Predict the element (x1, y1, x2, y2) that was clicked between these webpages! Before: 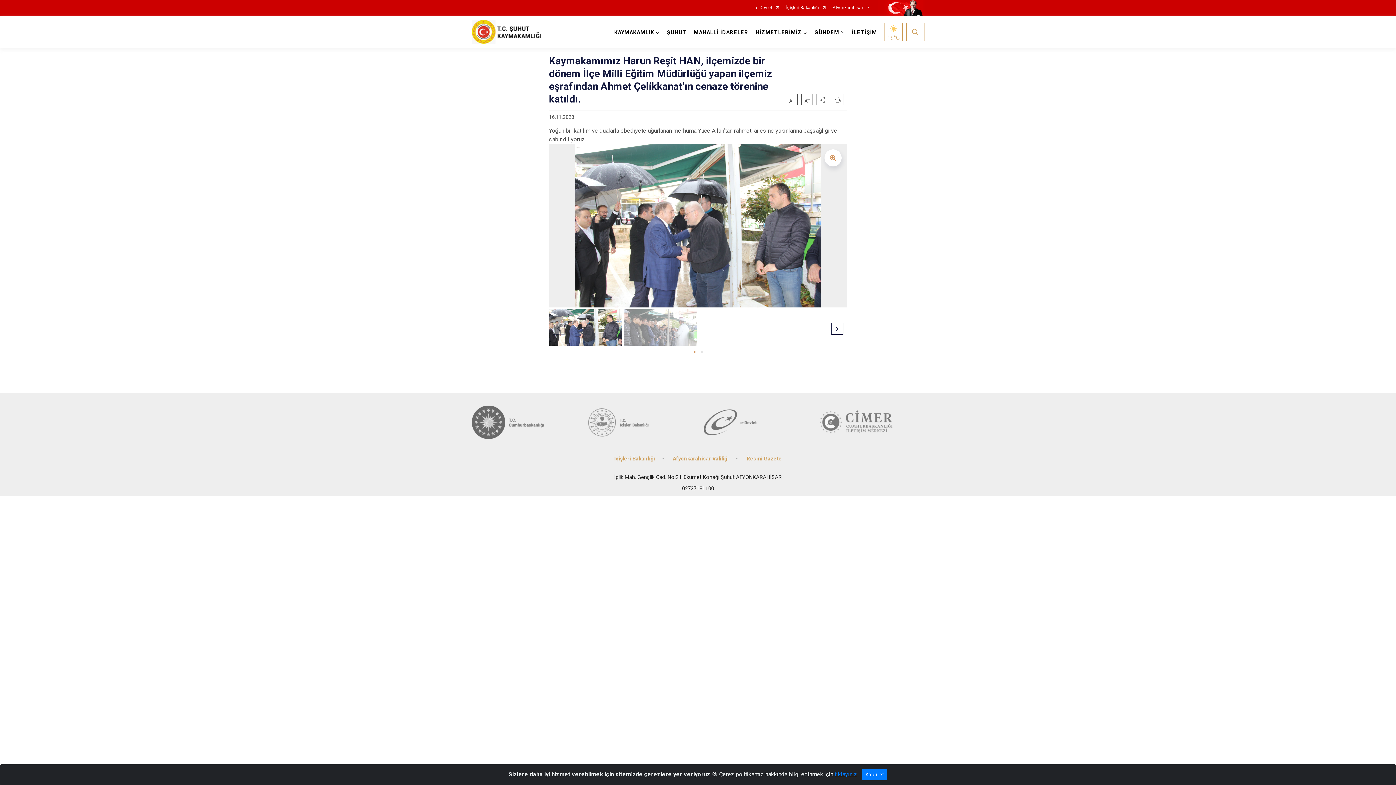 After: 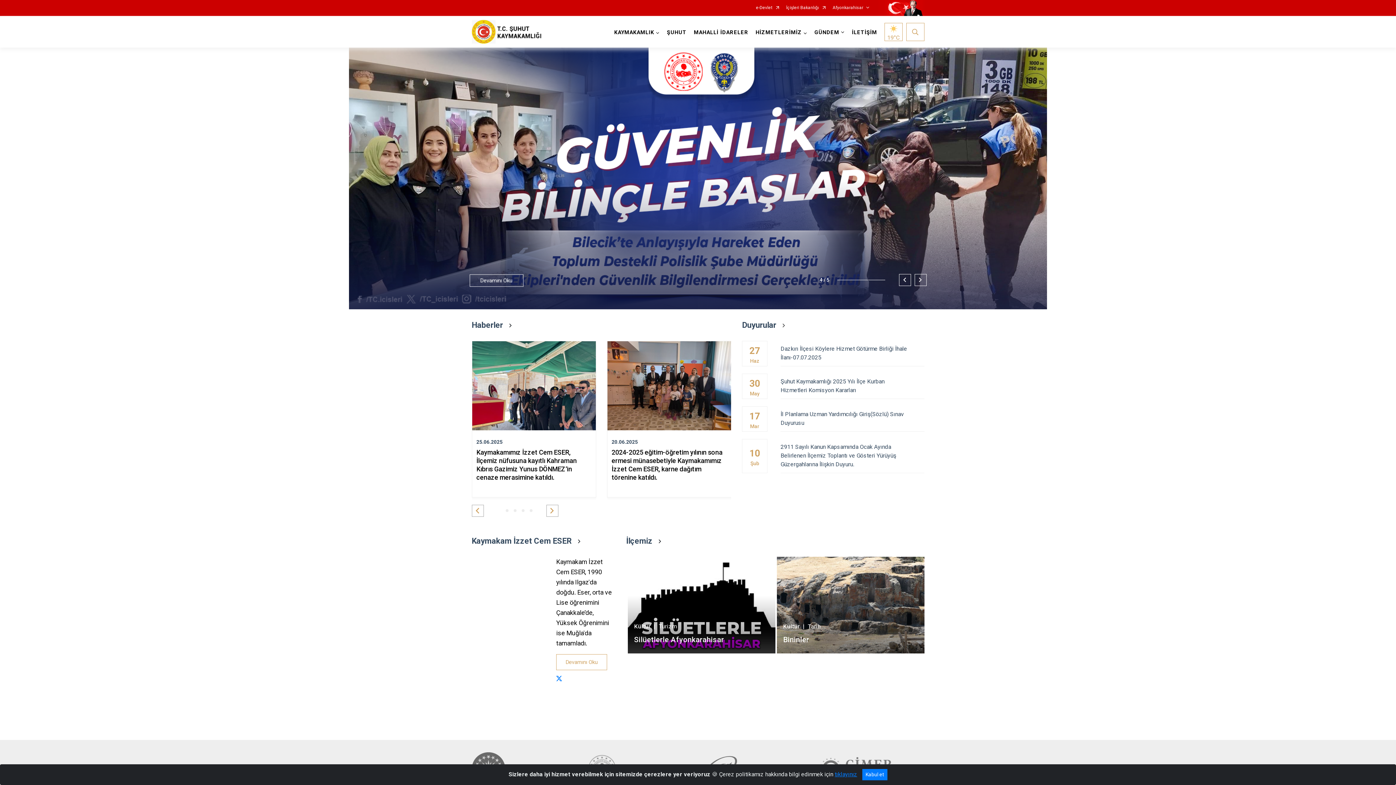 Action: label: T.C. Şuhut Kaymakamlığı bbox: (471, 16, 542, 47)